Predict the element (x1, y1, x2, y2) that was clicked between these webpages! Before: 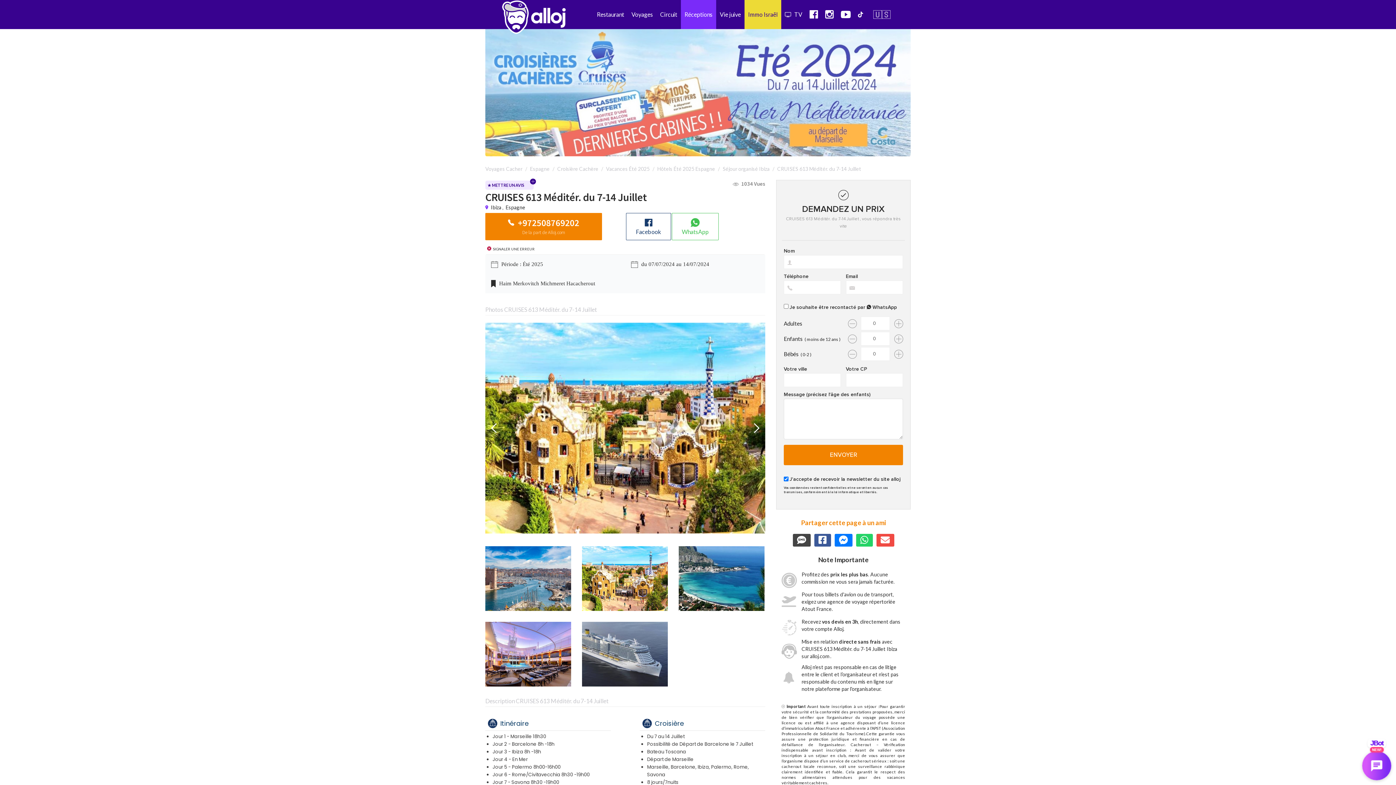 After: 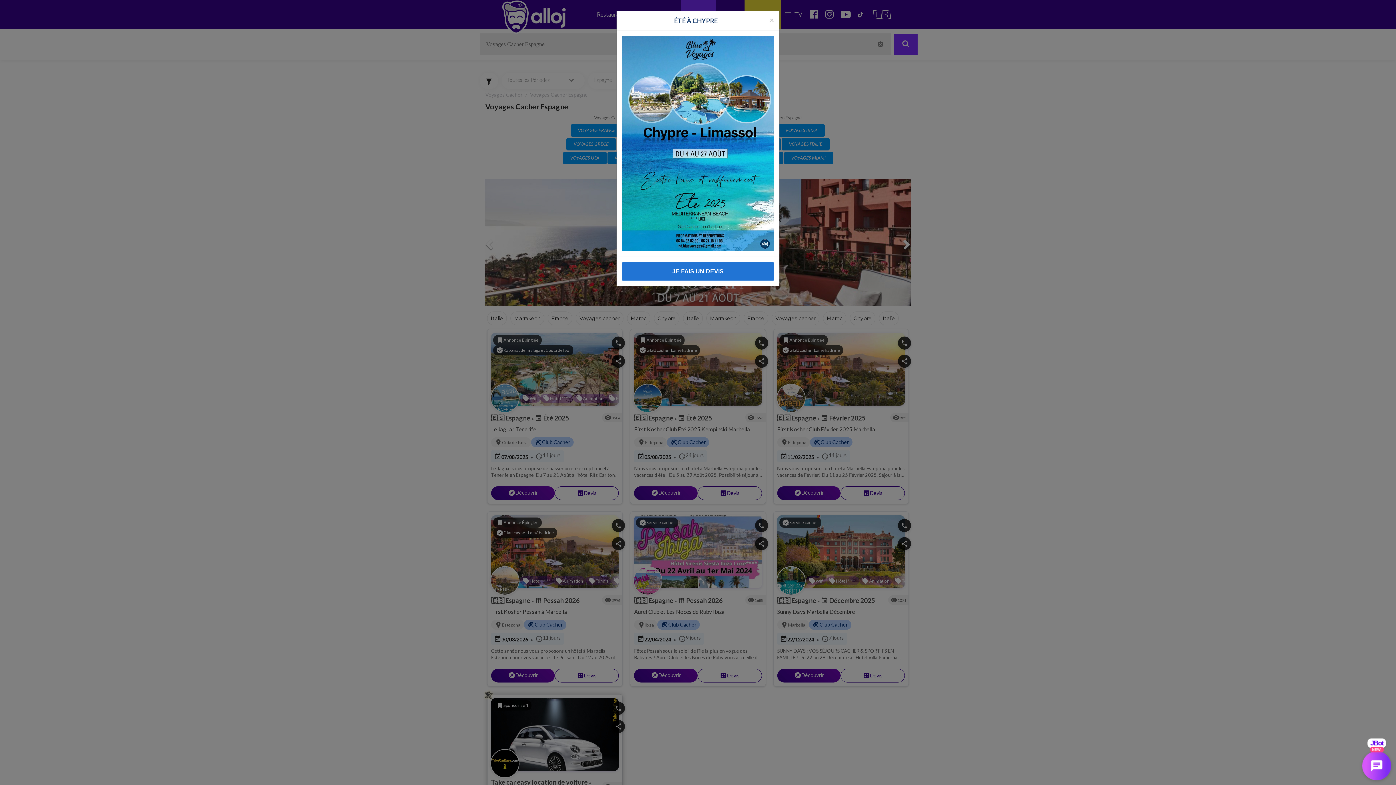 Action: label: Espagne bbox: (530, 165, 549, 172)